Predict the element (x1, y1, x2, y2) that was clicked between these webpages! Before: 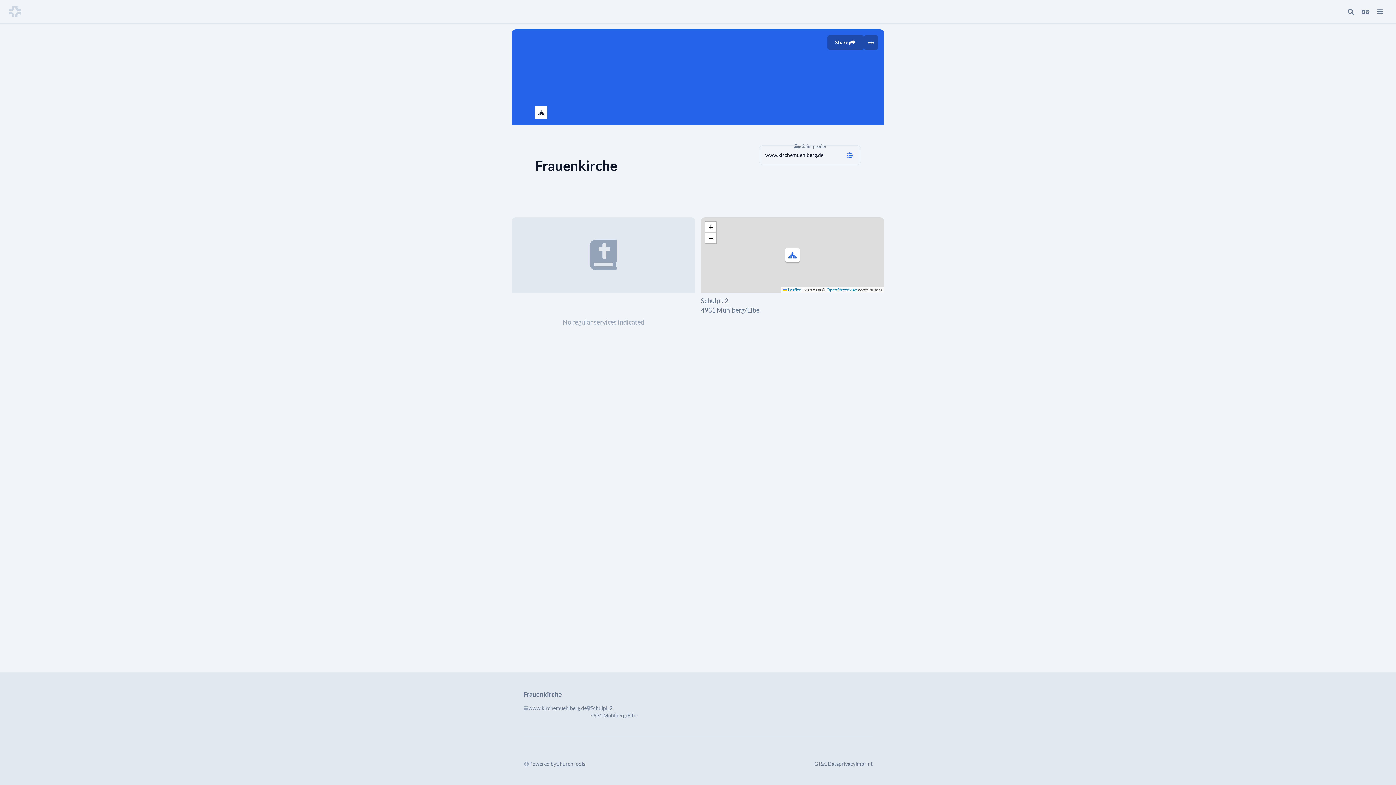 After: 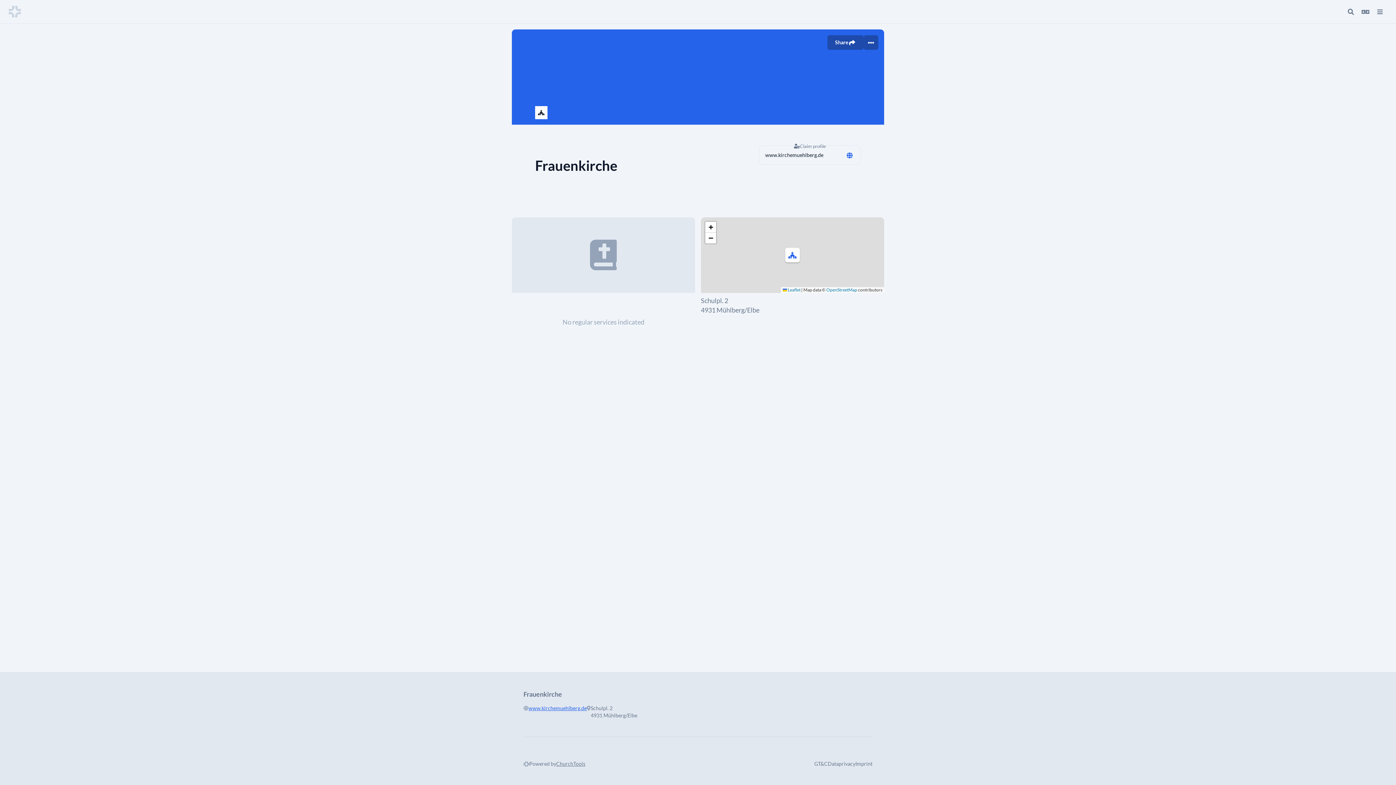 Action: label: www.kirchemuehlberg.de bbox: (528, 705, 586, 712)